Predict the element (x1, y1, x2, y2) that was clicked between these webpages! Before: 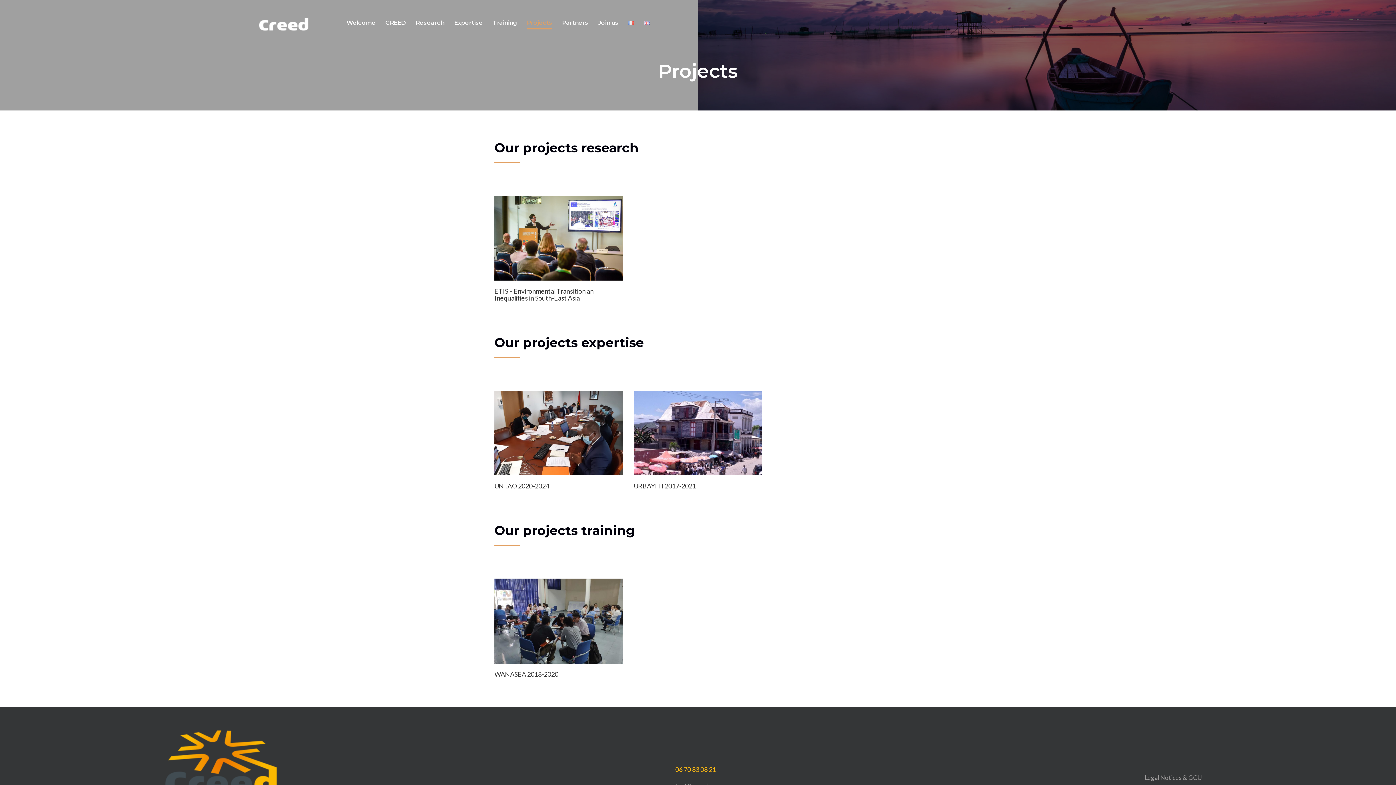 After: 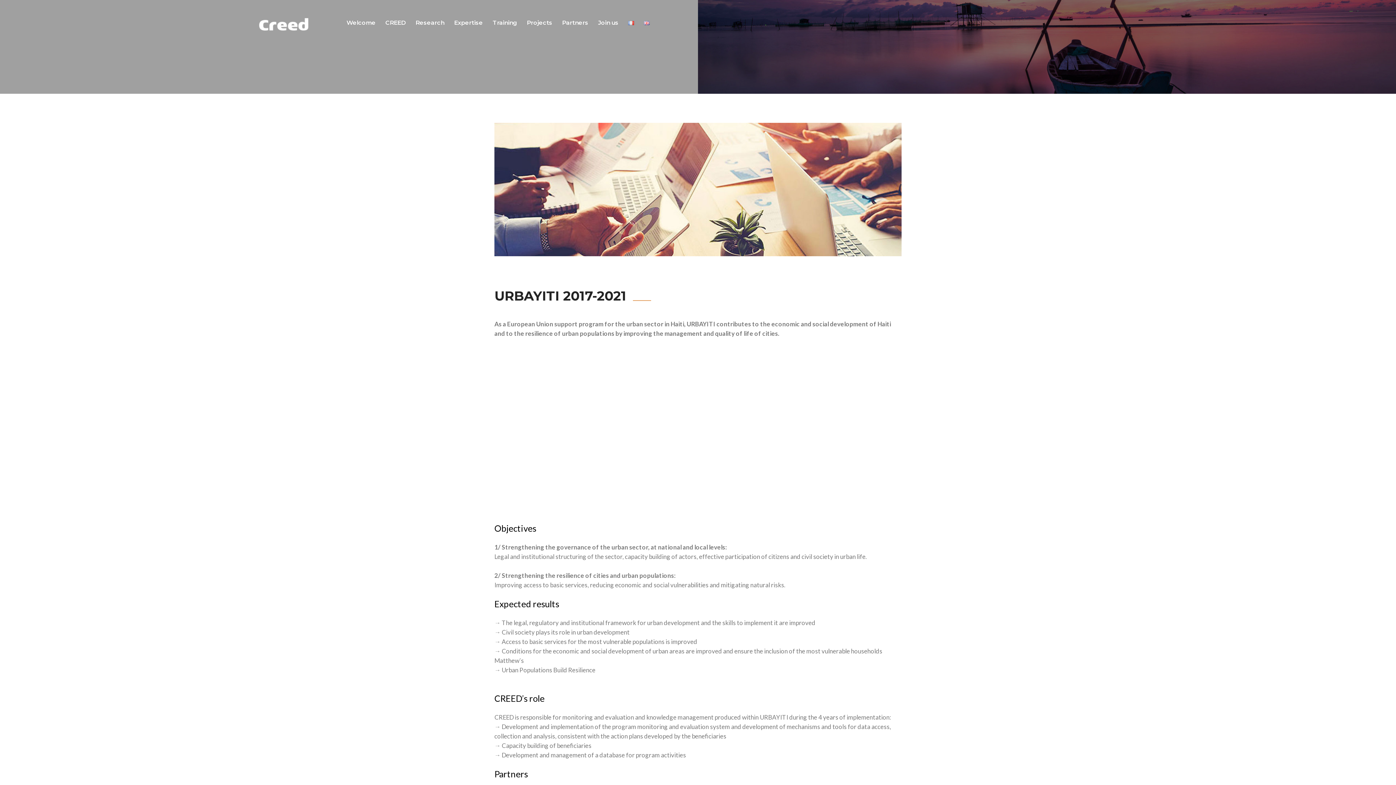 Action: label: URBAYITI 2017-2021 bbox: (633, 482, 696, 490)